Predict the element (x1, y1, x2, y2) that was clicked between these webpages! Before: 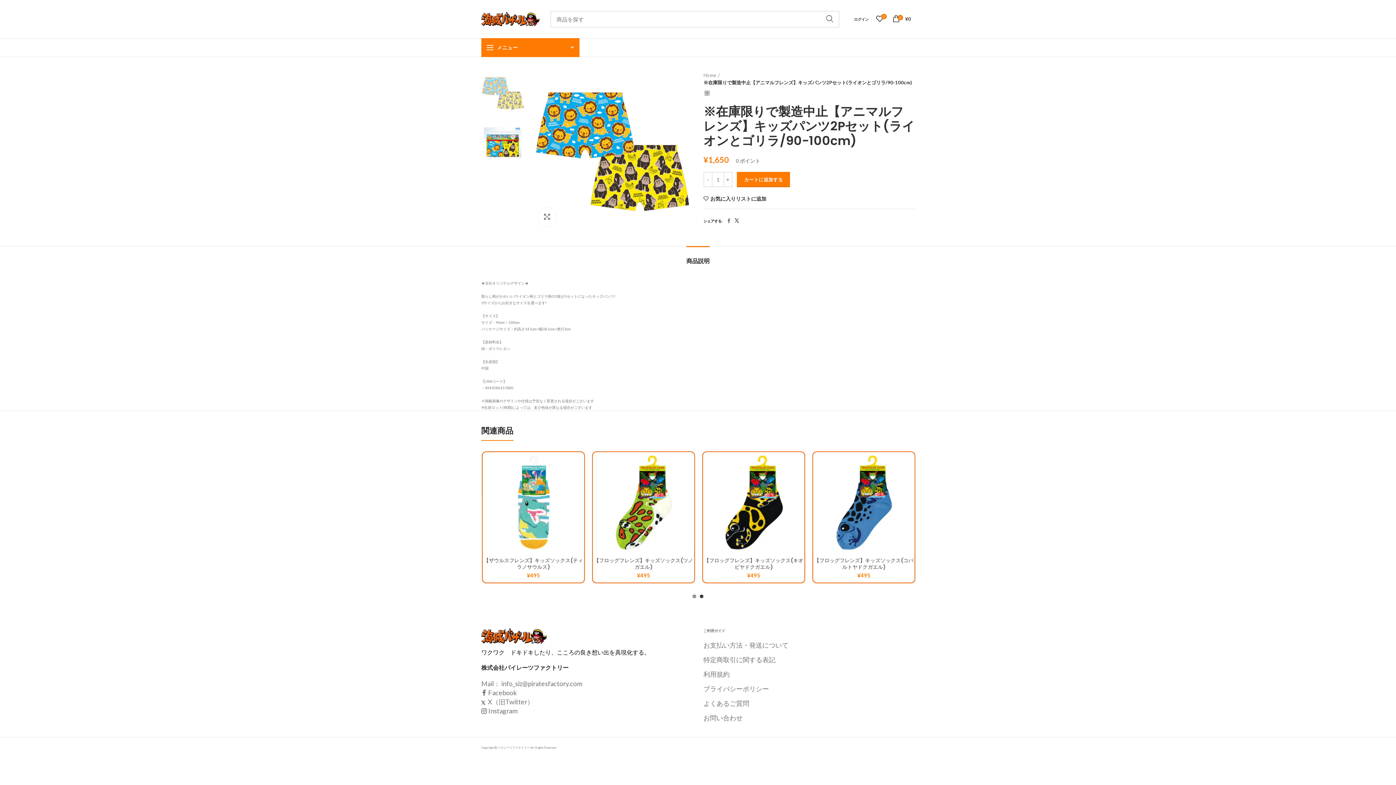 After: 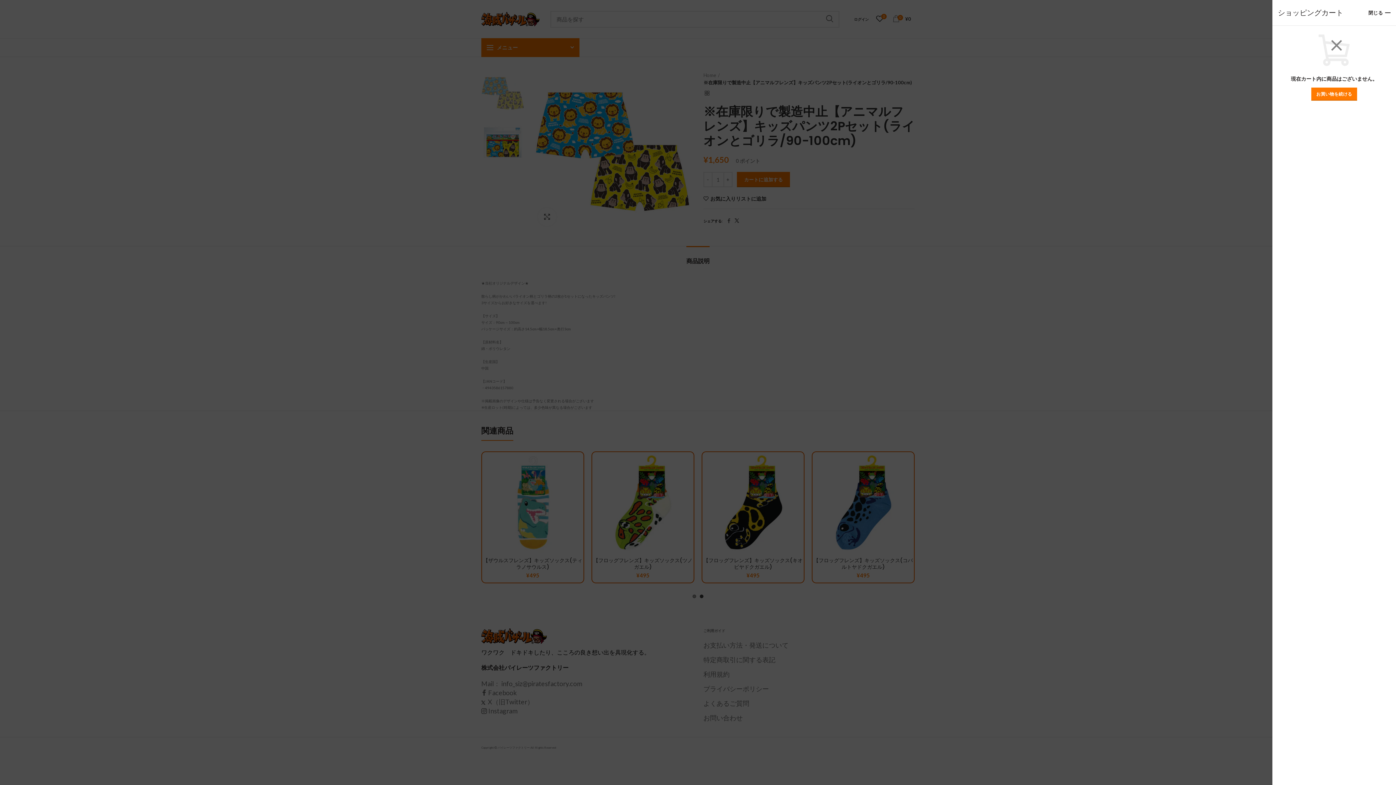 Action: bbox: (889, 11, 914, 26) label: 0
¥0